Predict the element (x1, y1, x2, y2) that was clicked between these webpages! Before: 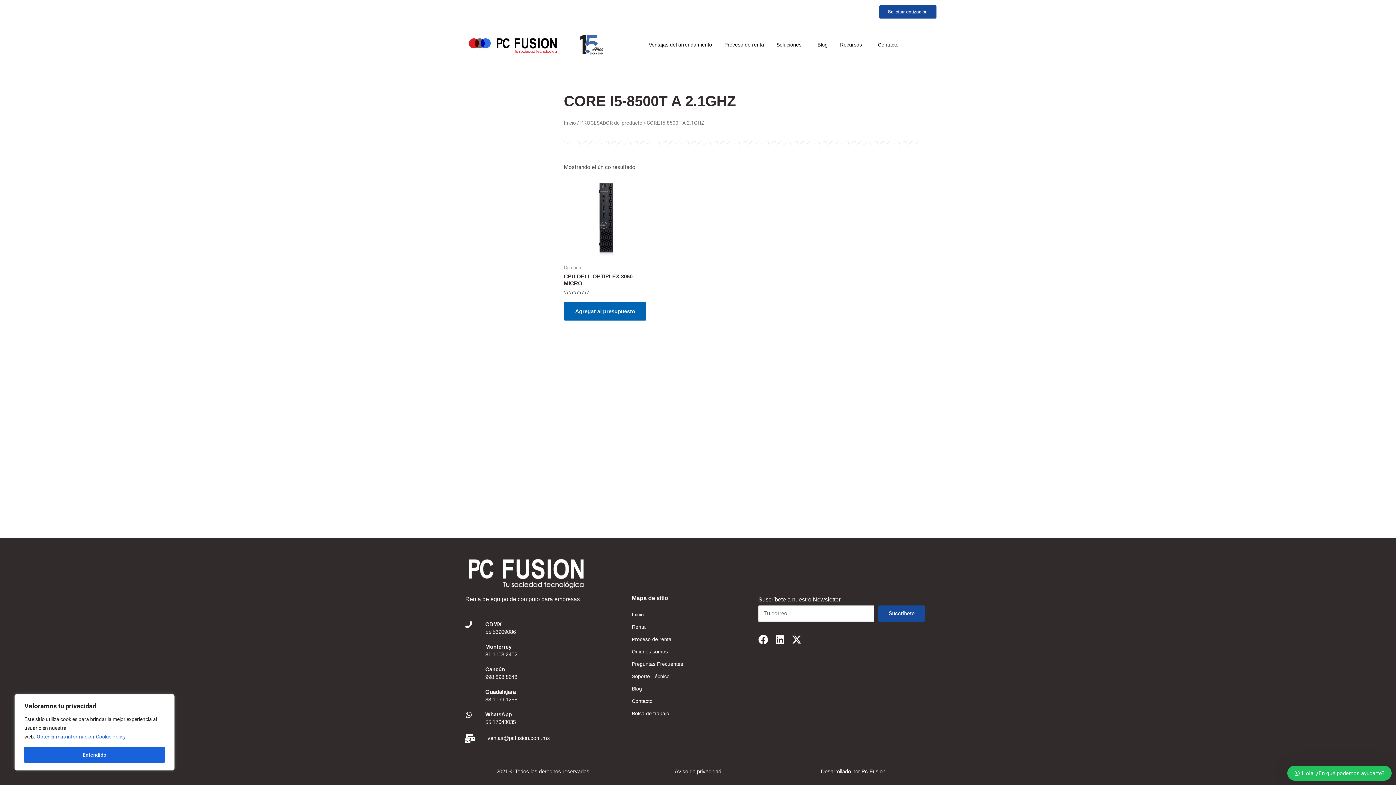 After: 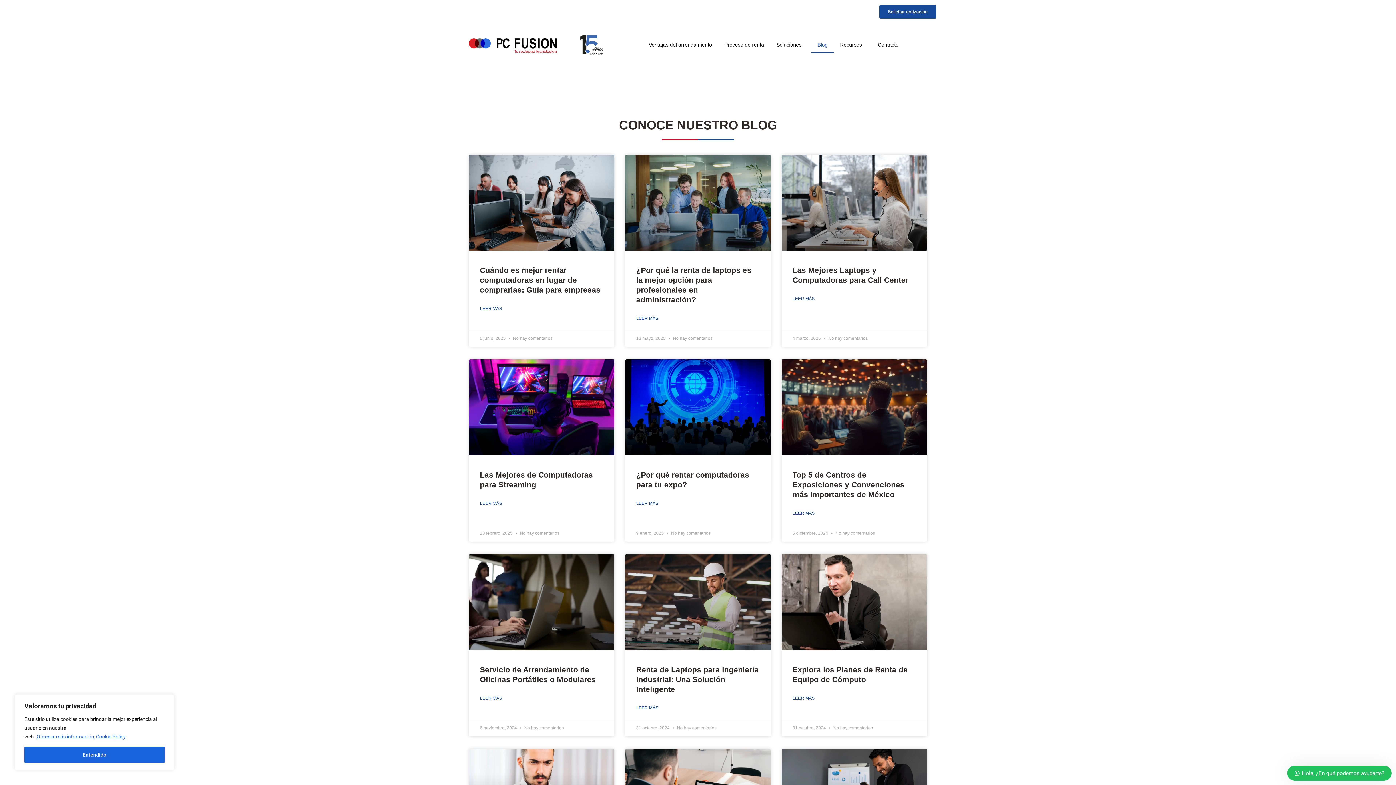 Action: label: Blog bbox: (632, 682, 751, 695)